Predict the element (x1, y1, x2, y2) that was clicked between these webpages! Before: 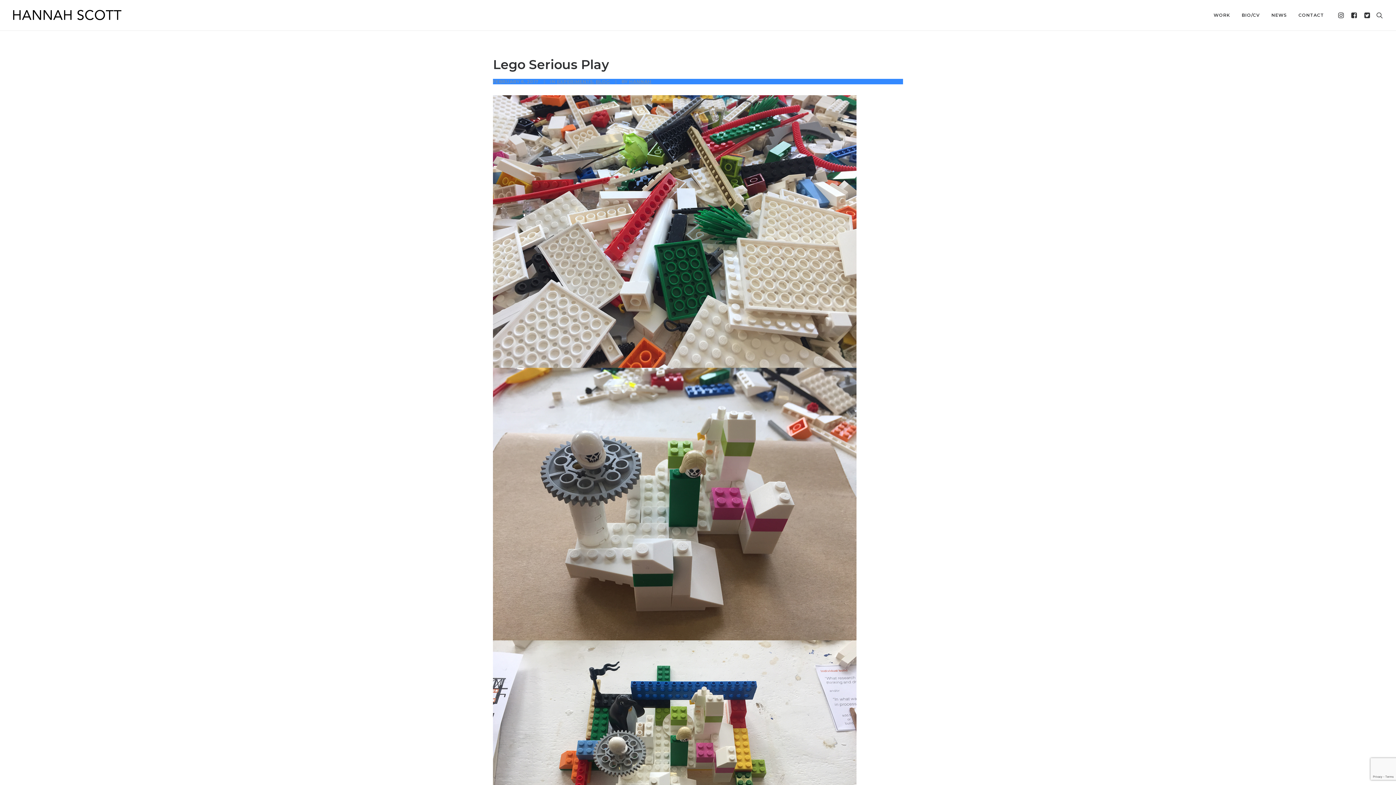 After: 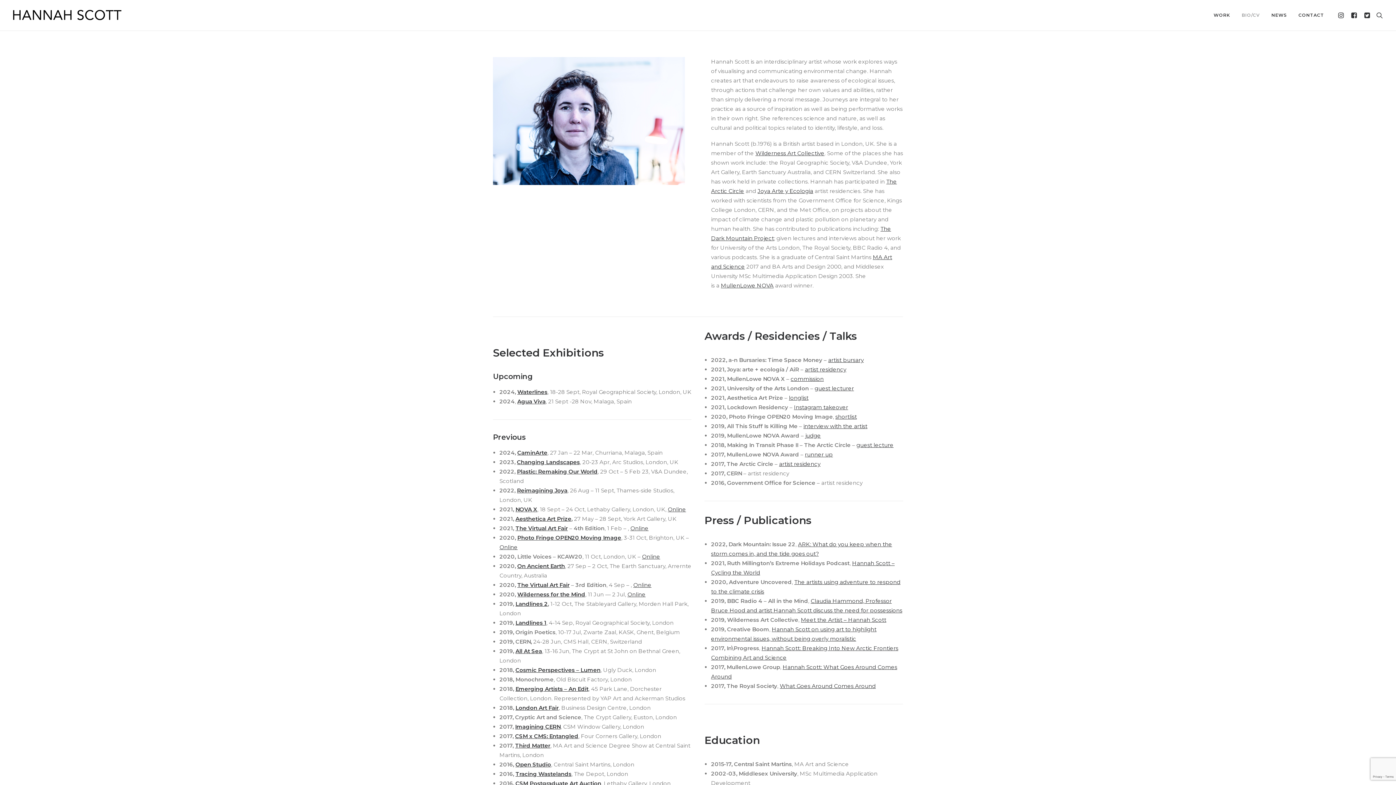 Action: bbox: (1237, 0, 1265, 30) label: BIO/CV